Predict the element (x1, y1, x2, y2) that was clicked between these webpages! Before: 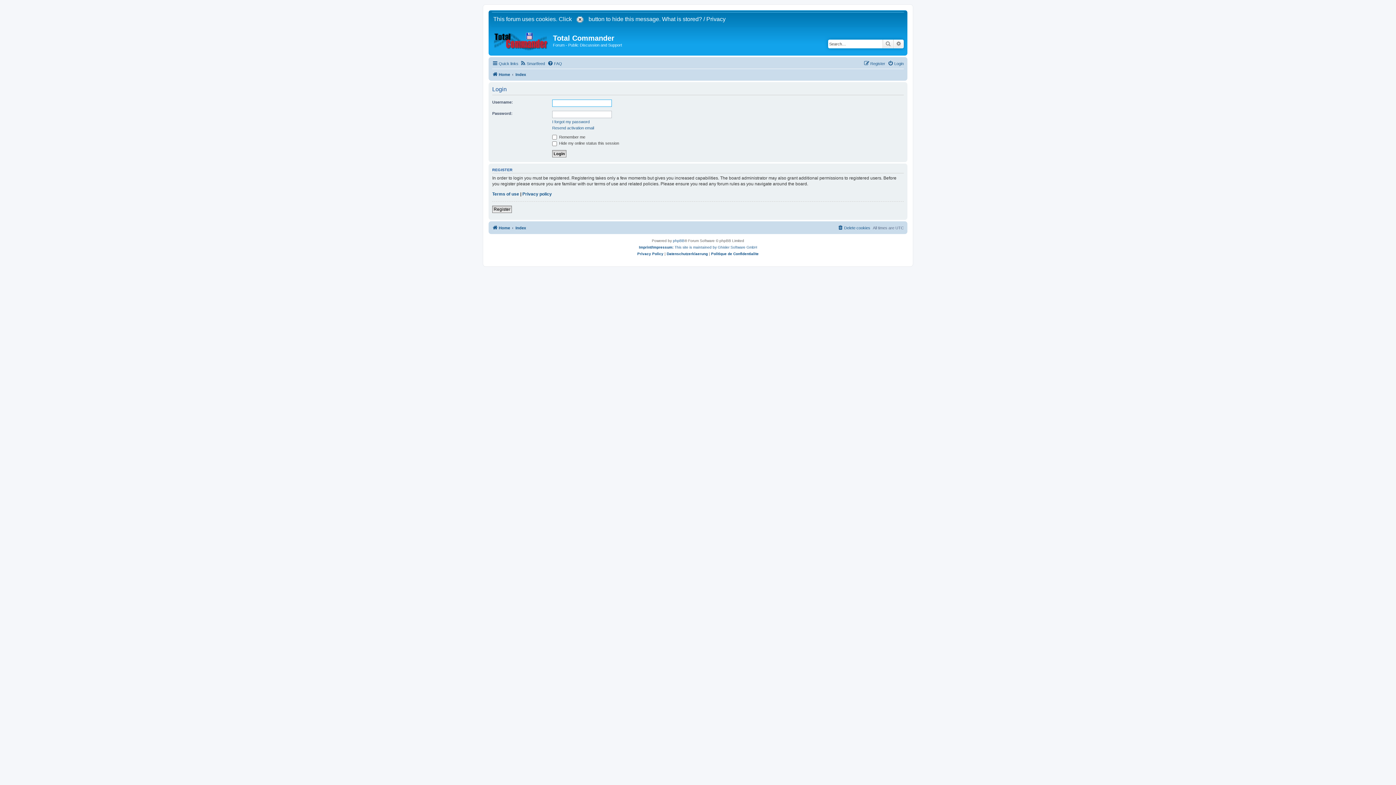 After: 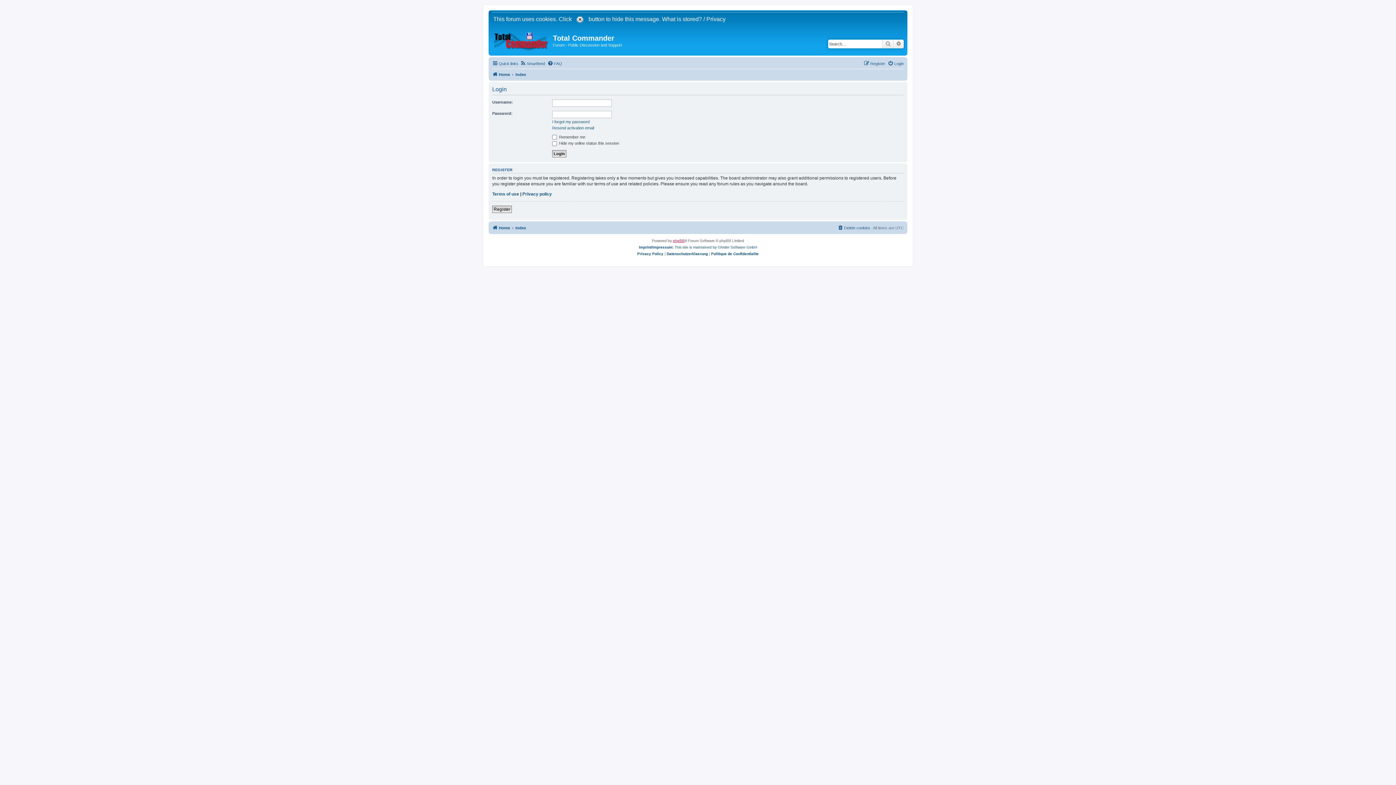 Action: bbox: (673, 237, 684, 244) label: phpBB